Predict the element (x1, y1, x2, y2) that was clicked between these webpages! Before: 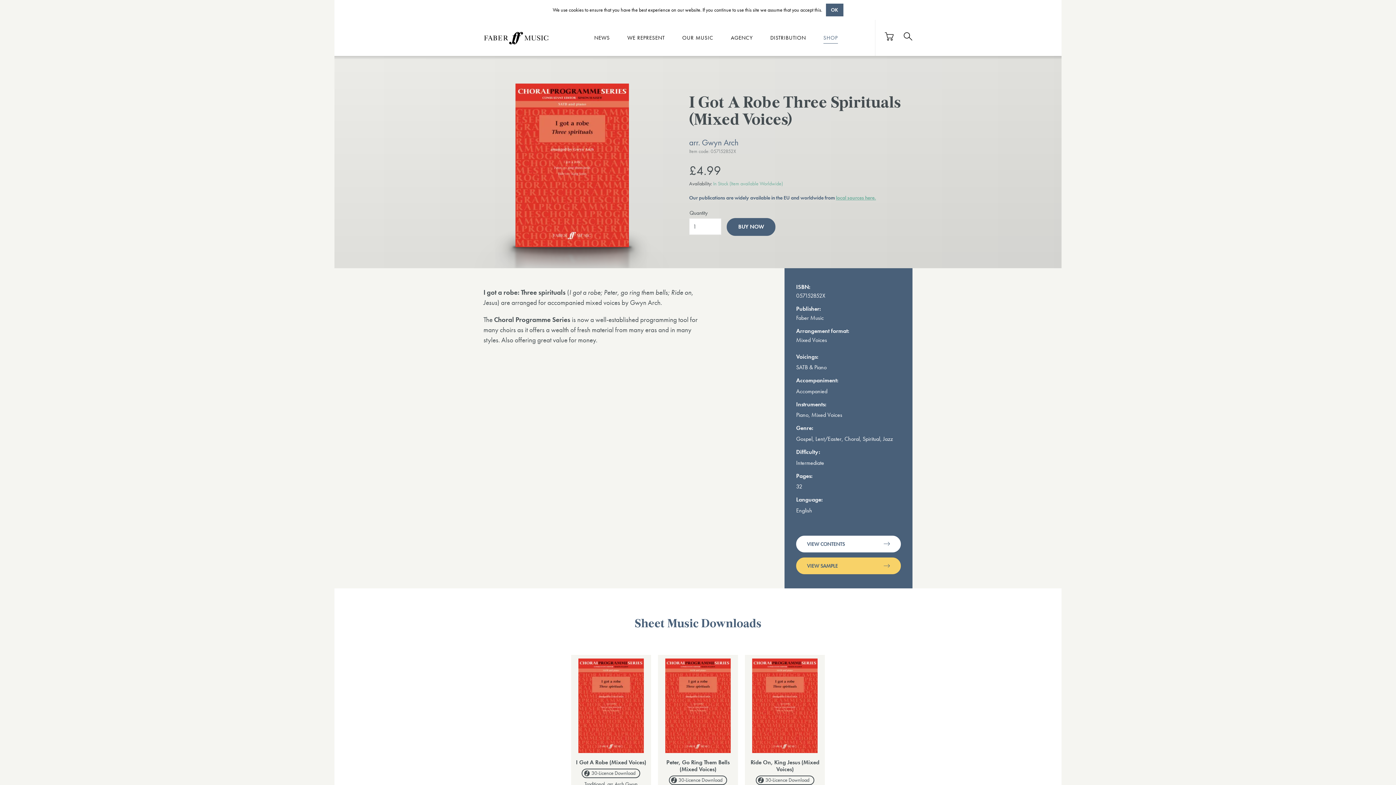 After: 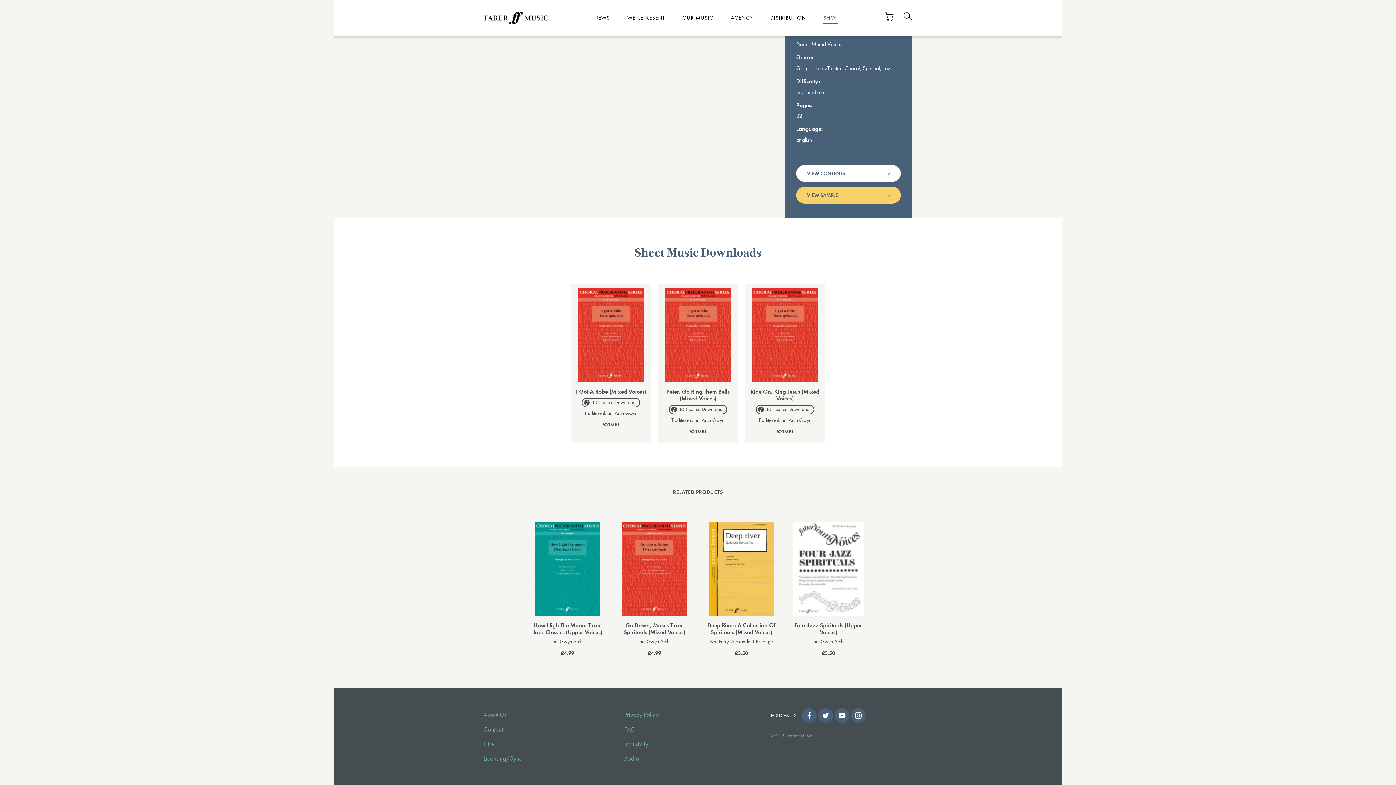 Action: bbox: (851, 728, 865, 743) label: INSTAGRAM